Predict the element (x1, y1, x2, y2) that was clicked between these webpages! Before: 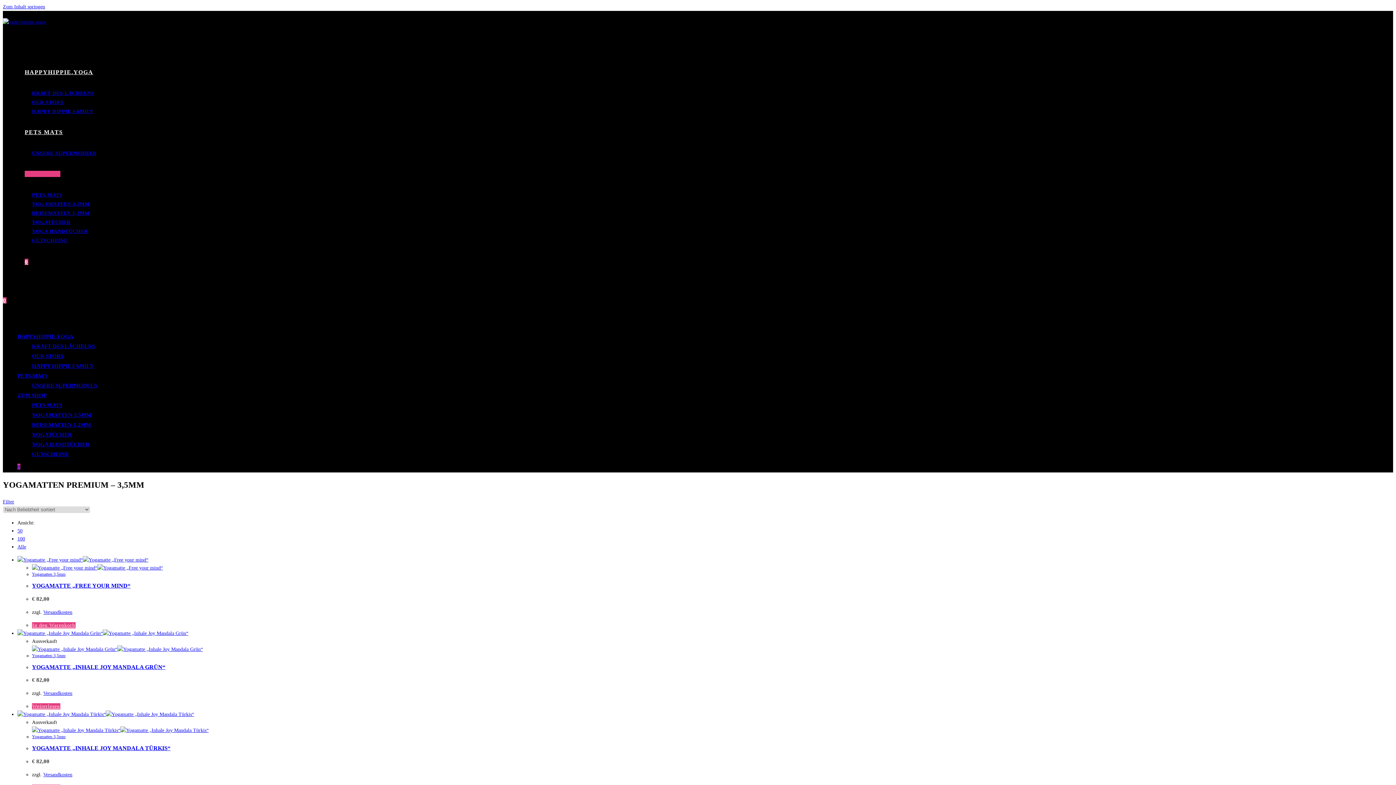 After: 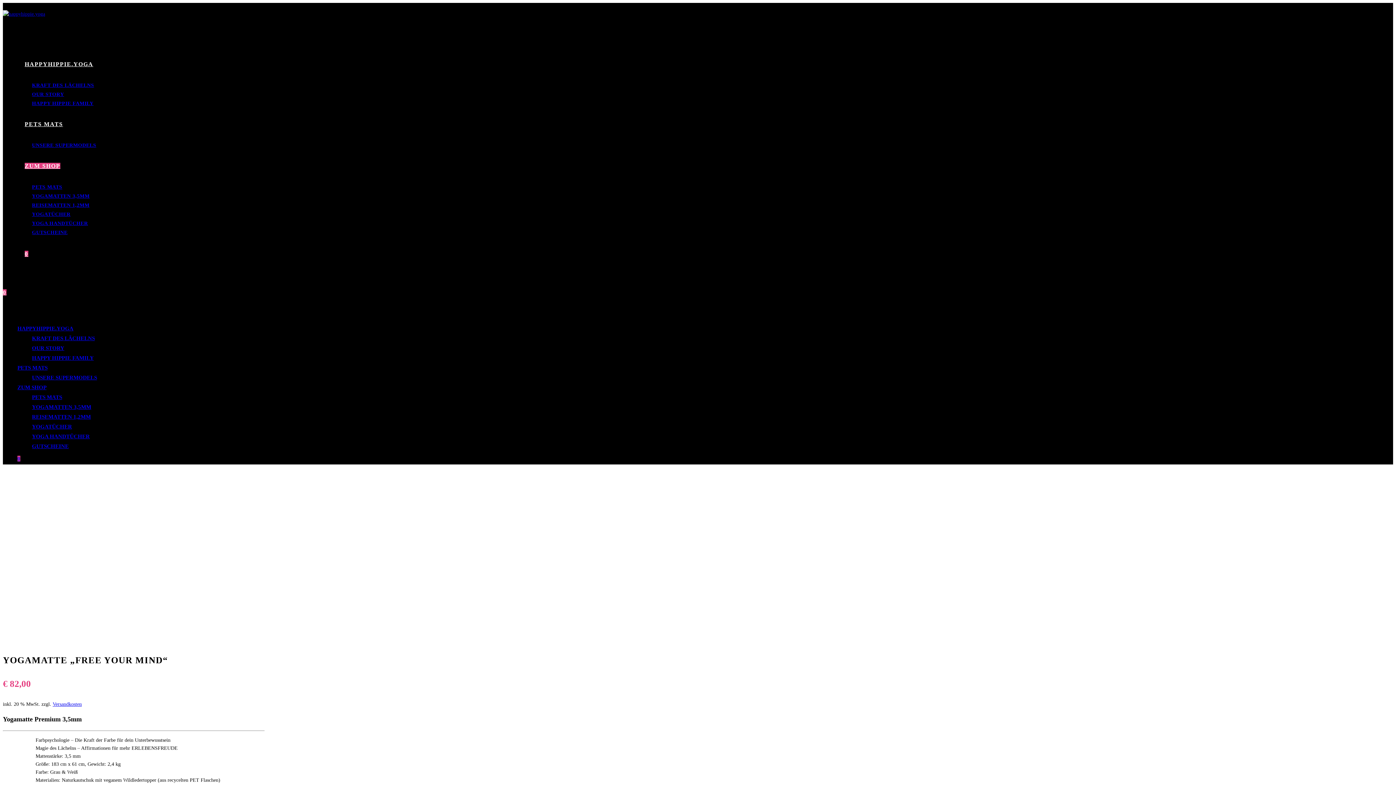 Action: bbox: (17, 557, 148, 562)